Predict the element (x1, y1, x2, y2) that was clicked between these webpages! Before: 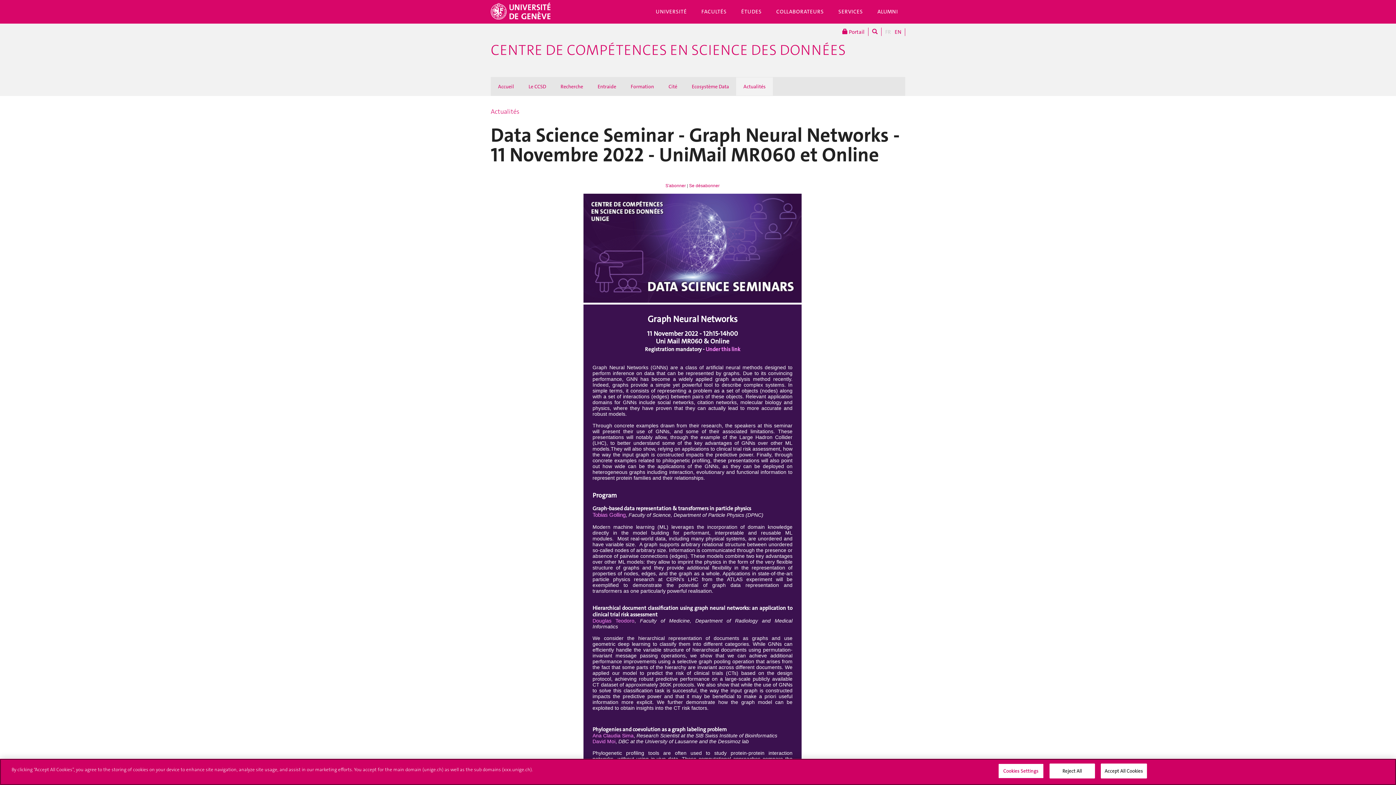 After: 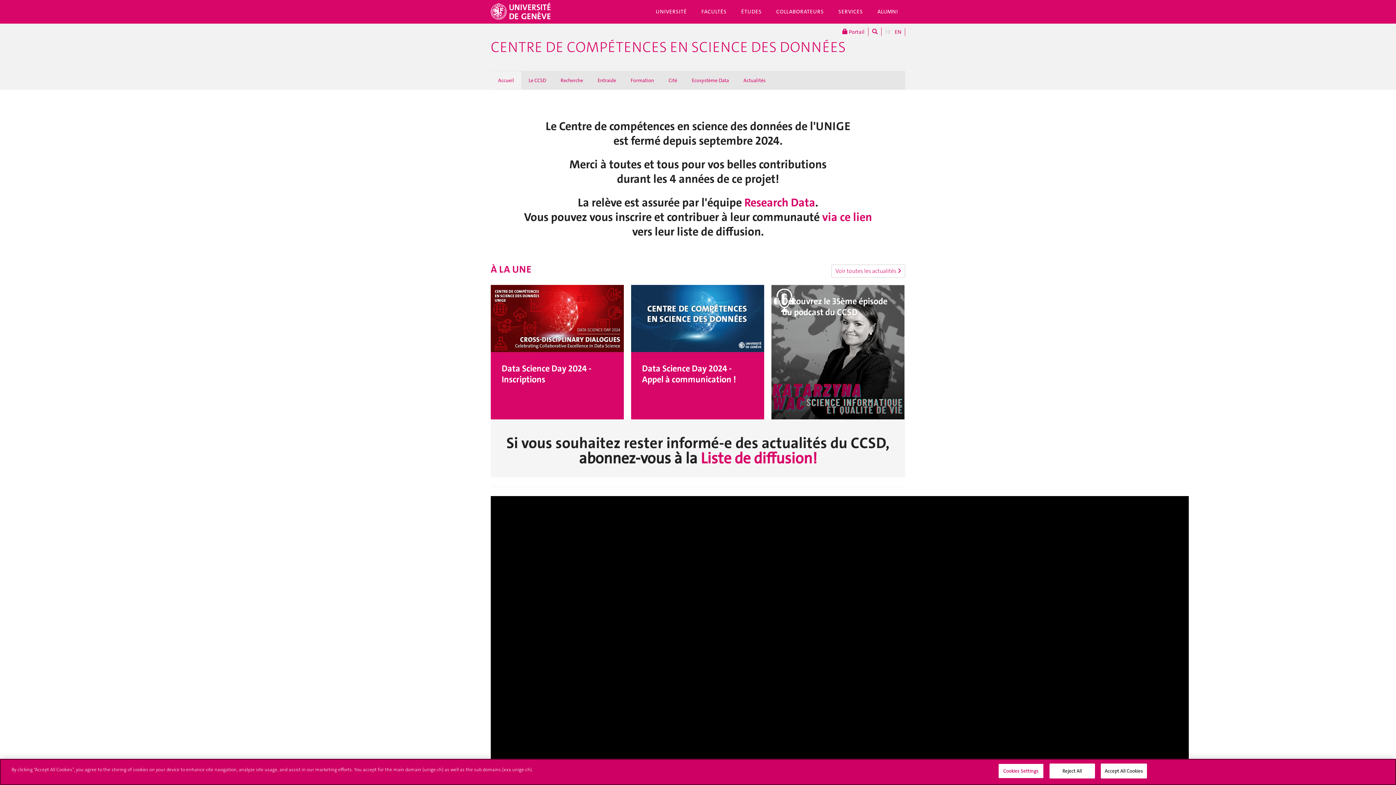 Action: bbox: (490, 40, 905, 60) label: CENTRE DE COMPÉTENCES EN SCIENCE DES DONNÉES